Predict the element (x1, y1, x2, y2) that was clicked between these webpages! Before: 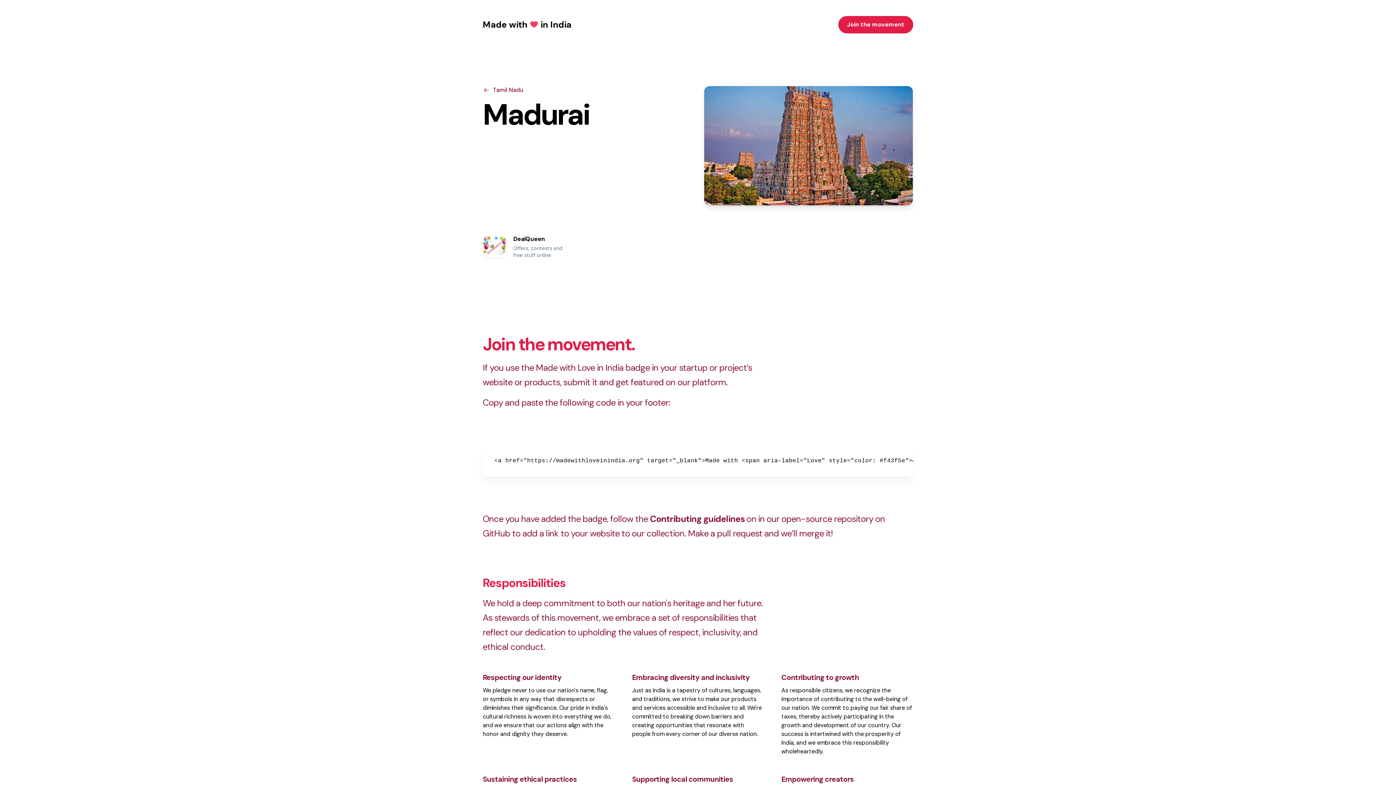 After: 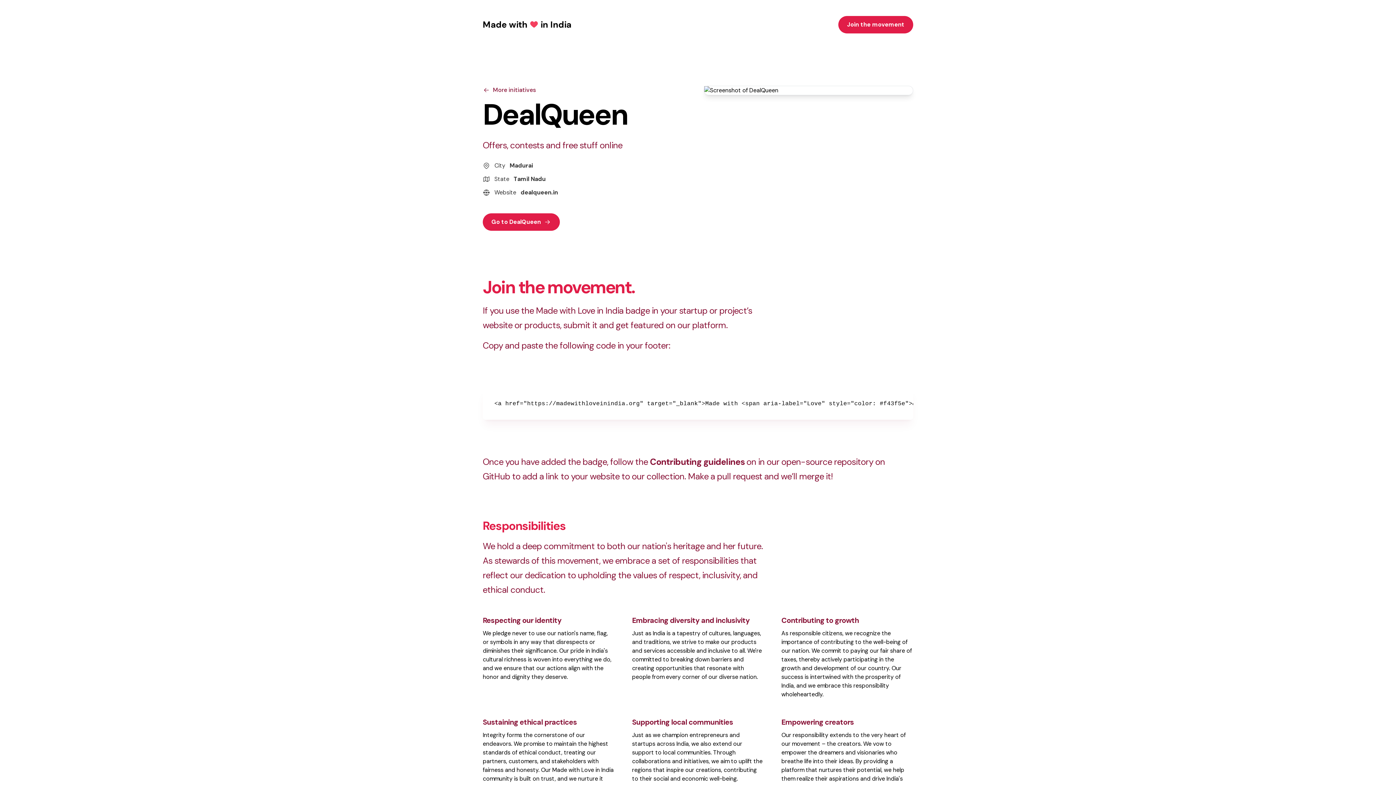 Action: label: DealQueen bbox: (513, 235, 545, 242)